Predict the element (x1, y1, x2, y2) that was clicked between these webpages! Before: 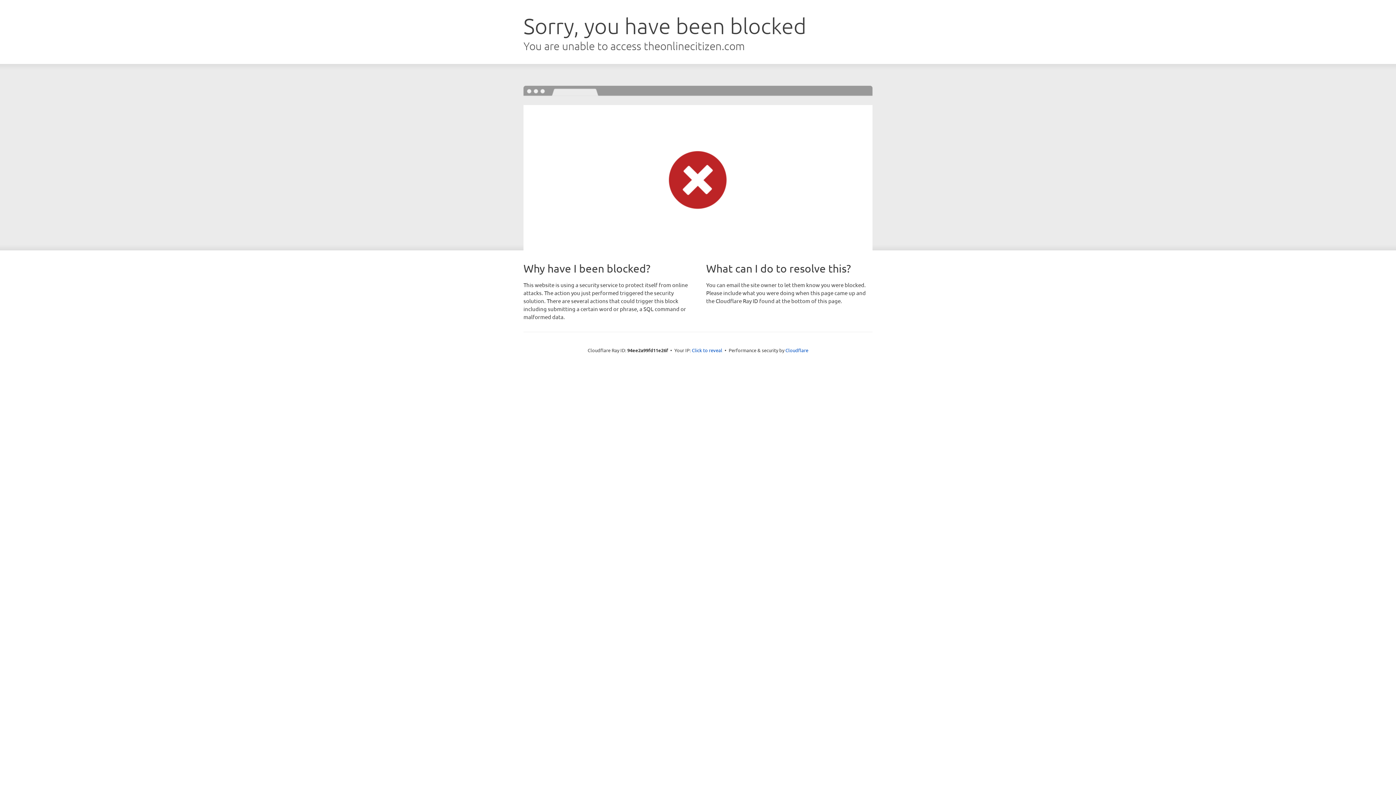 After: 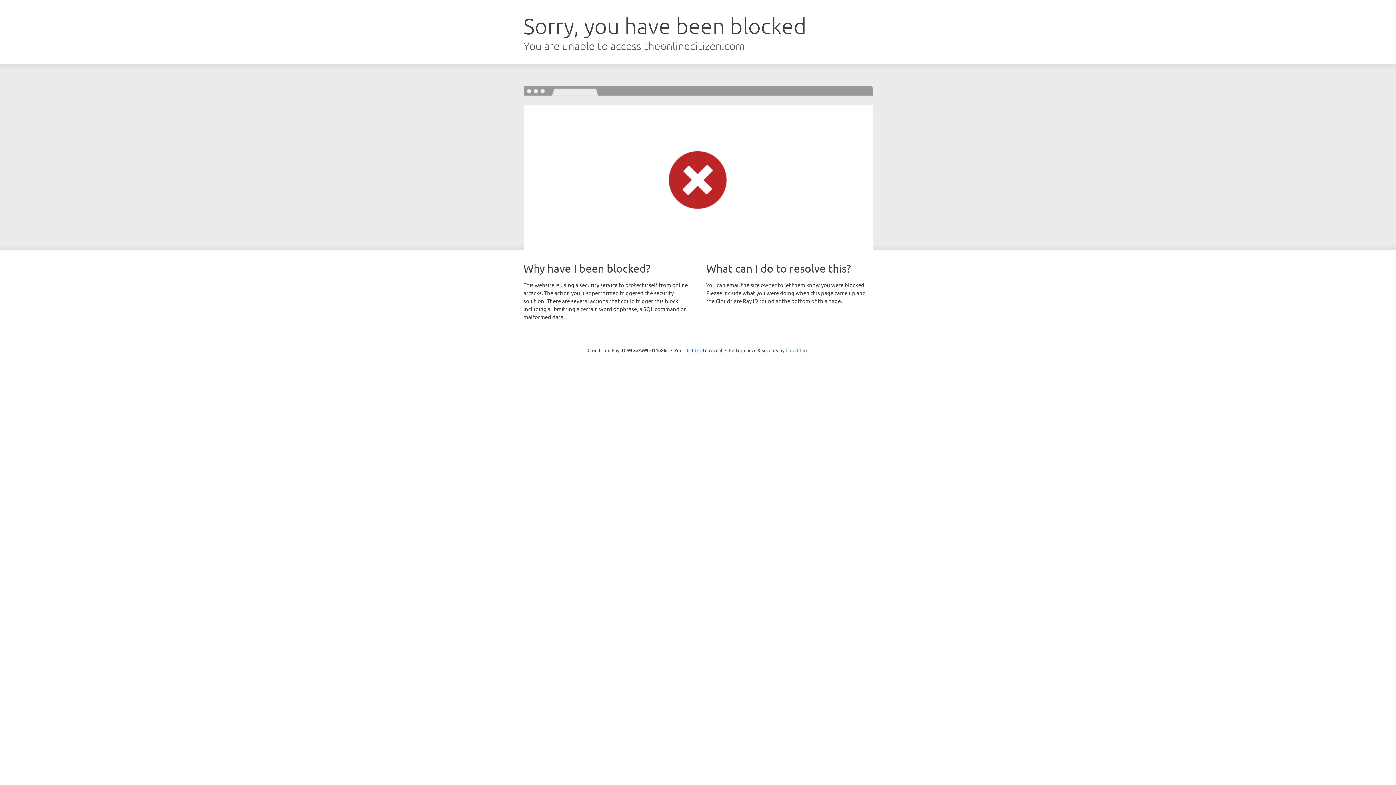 Action: label: Cloudflare bbox: (785, 347, 808, 353)